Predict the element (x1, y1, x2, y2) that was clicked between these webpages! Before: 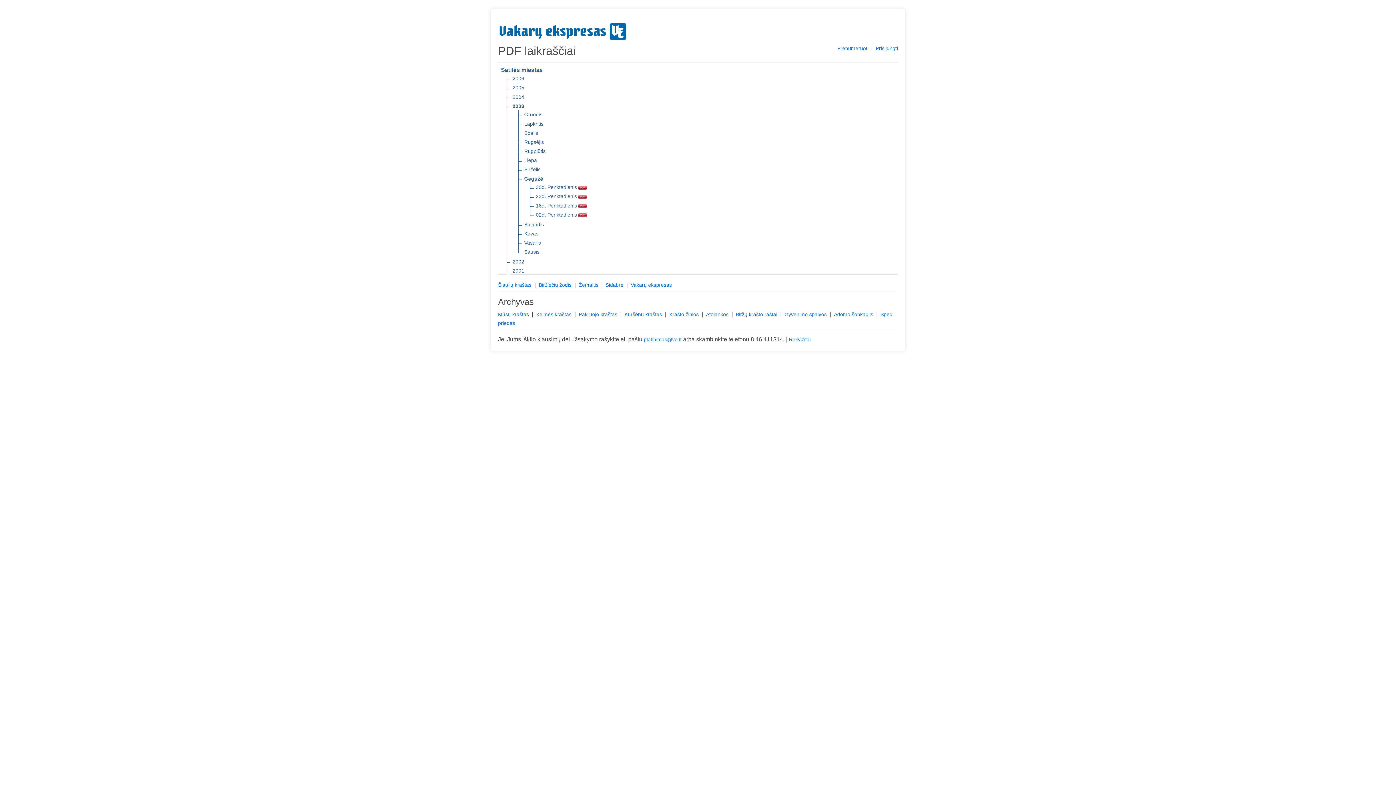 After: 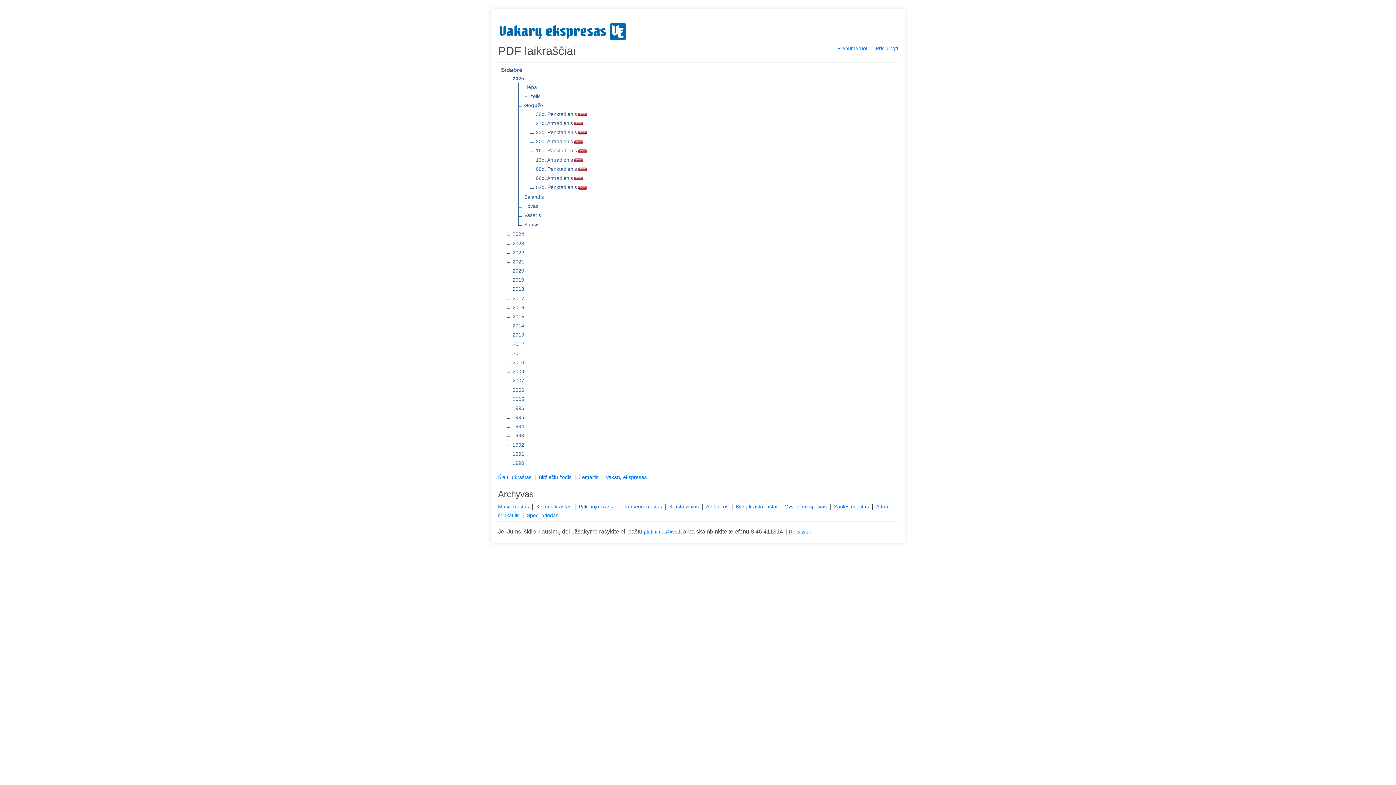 Action: label: Sidabrė  bbox: (605, 282, 625, 288)